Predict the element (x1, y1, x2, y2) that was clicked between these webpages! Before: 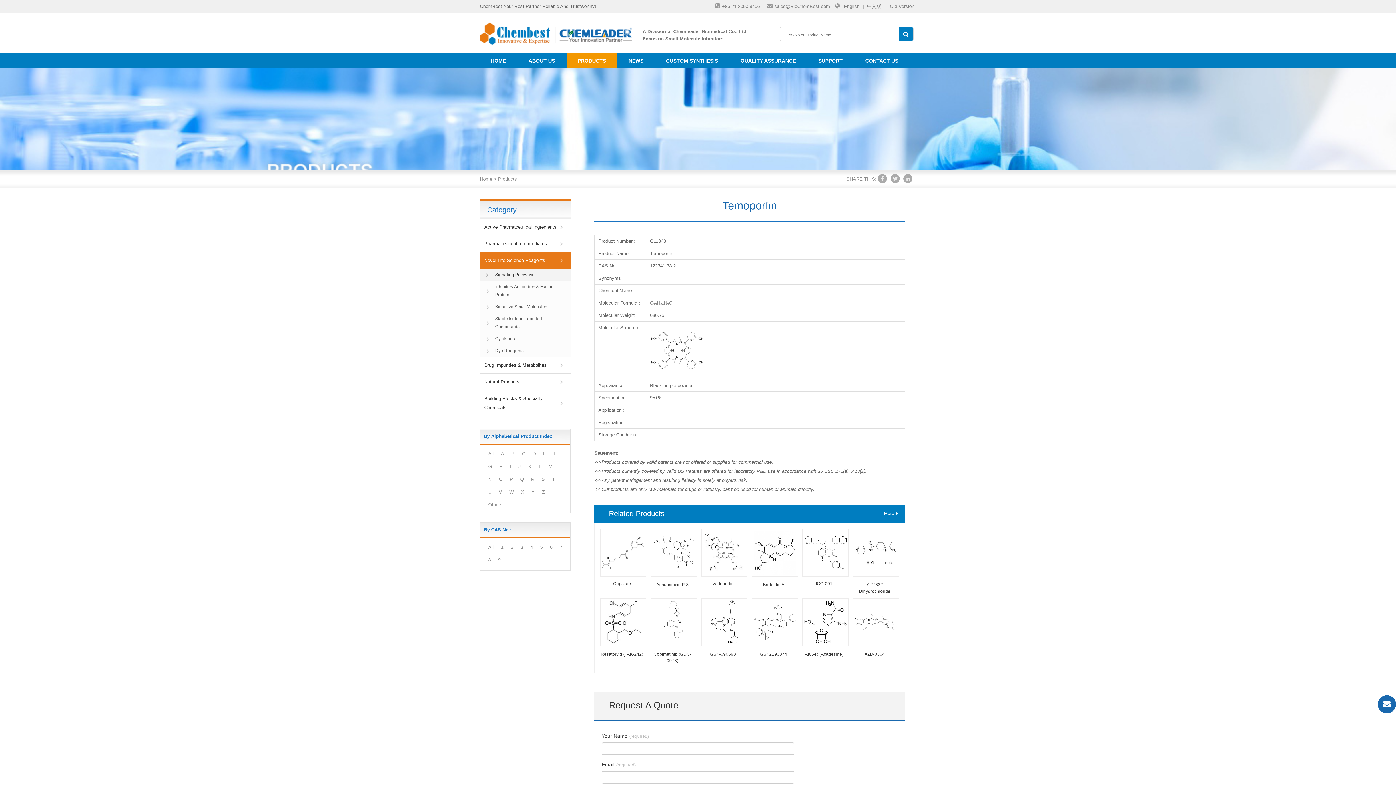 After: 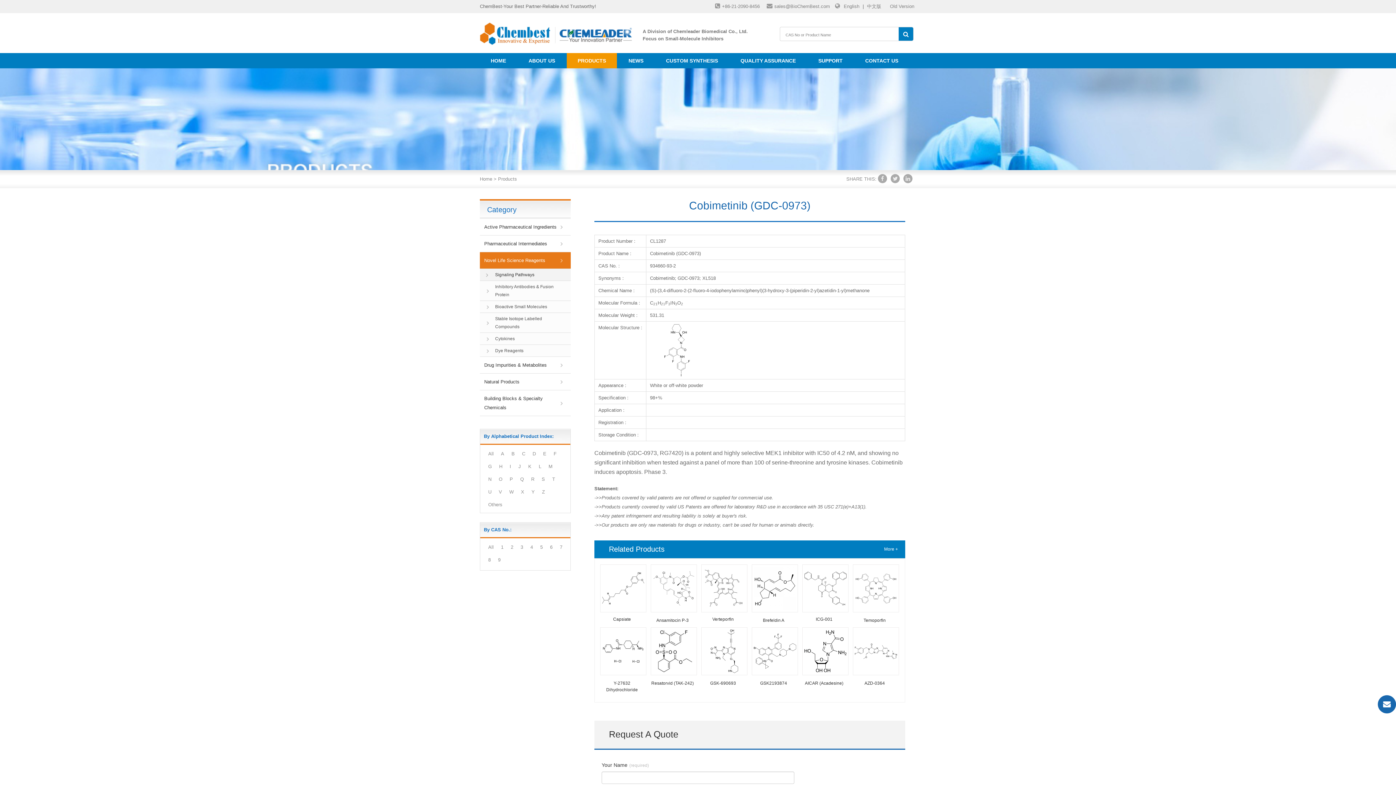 Action: bbox: (650, 640, 697, 645)